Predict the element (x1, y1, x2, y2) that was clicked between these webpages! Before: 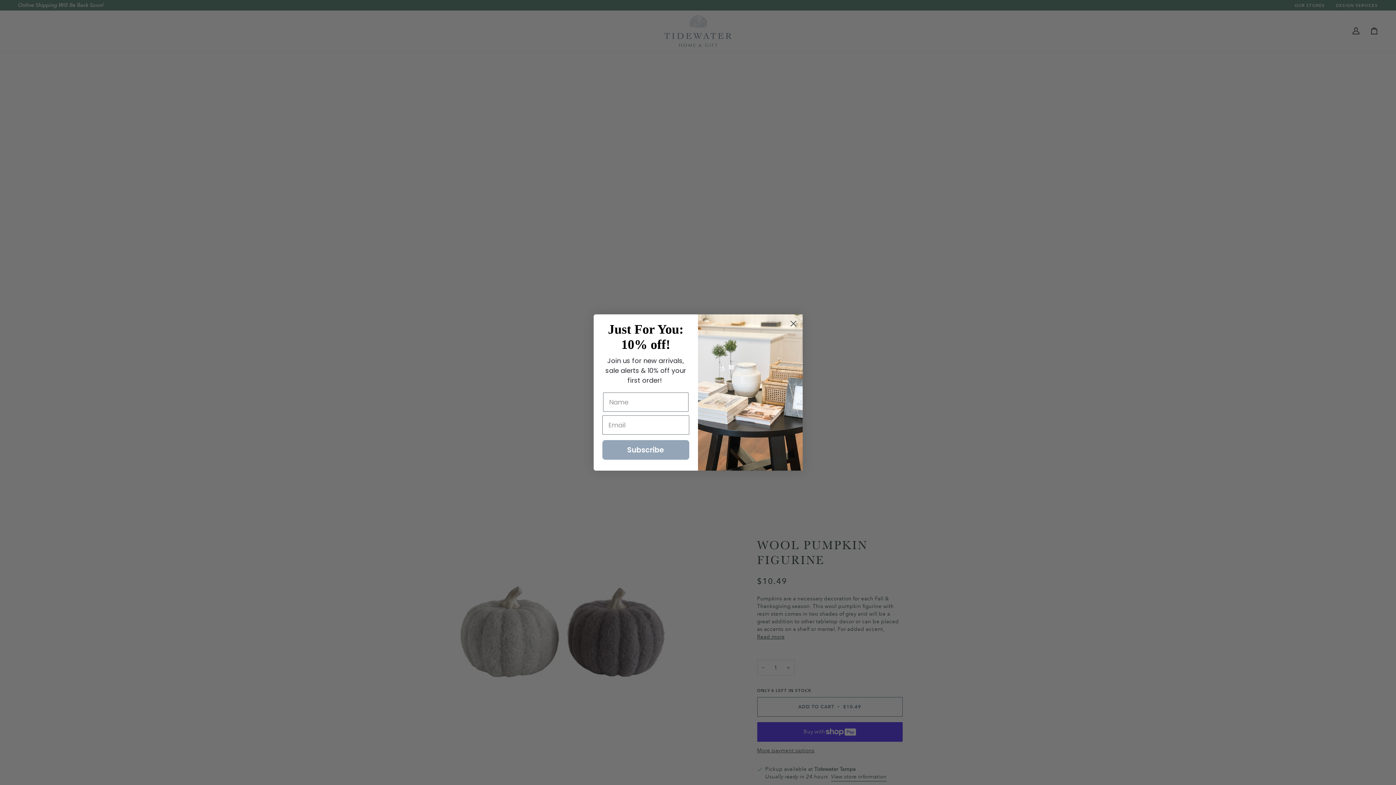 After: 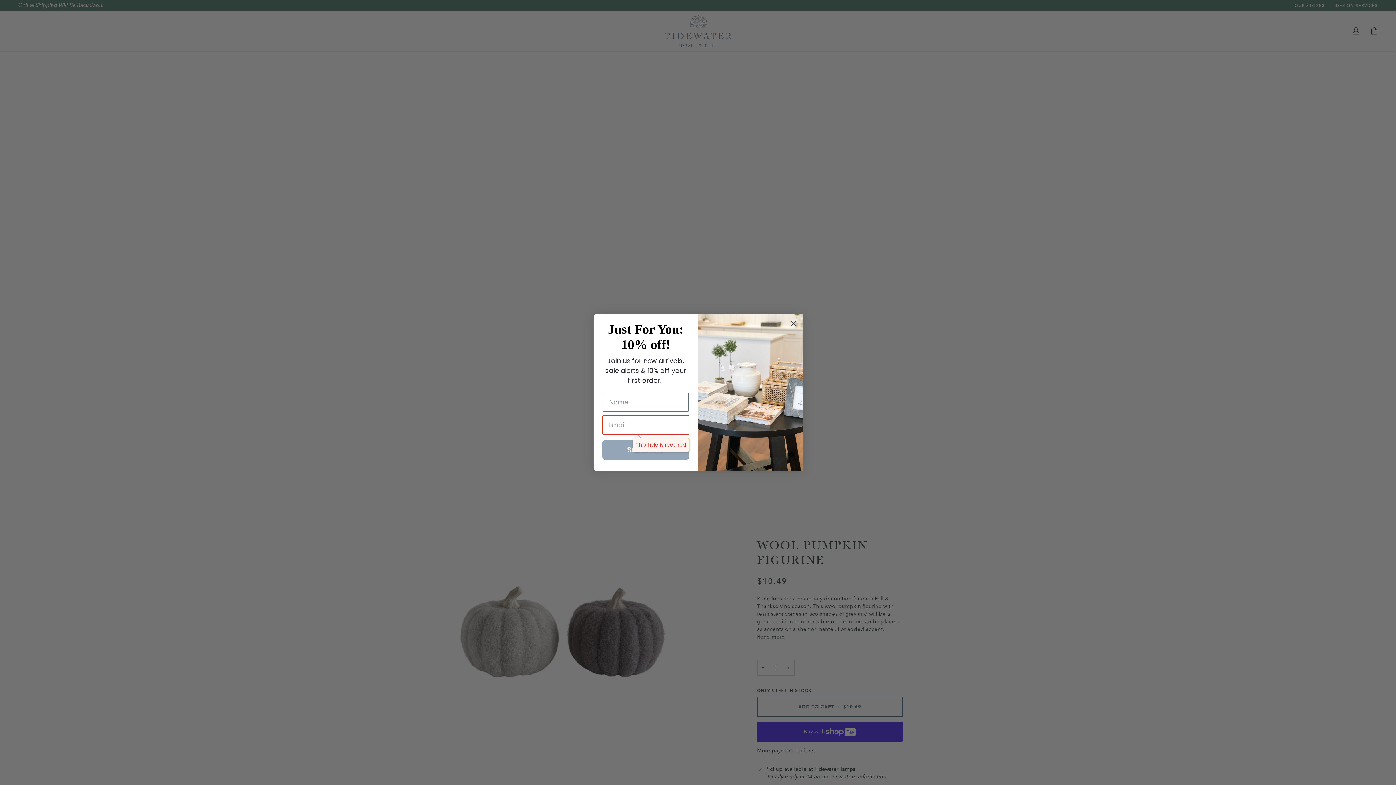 Action: bbox: (602, 437, 689, 457) label: Subscribe